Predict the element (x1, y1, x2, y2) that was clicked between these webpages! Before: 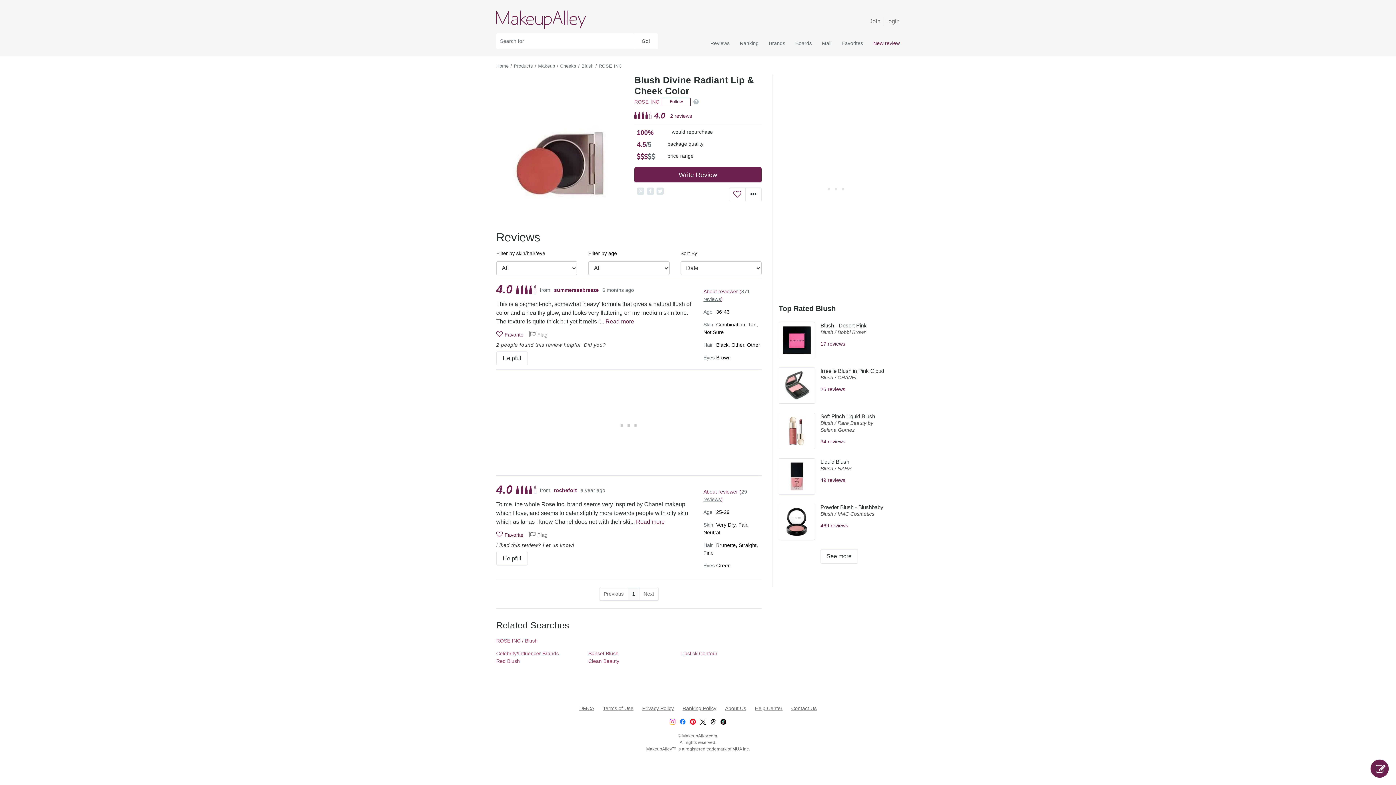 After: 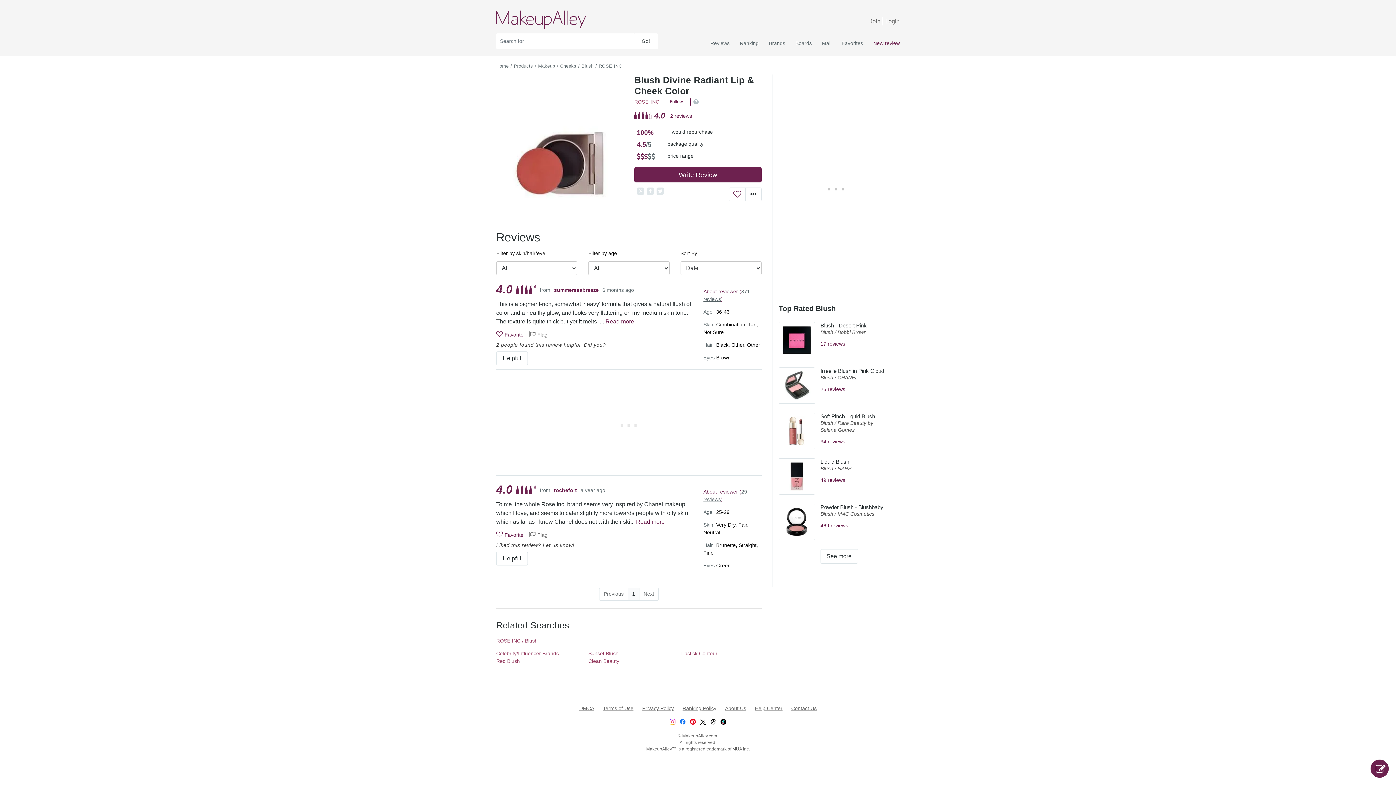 Action: bbox: (656, 187, 664, 194)